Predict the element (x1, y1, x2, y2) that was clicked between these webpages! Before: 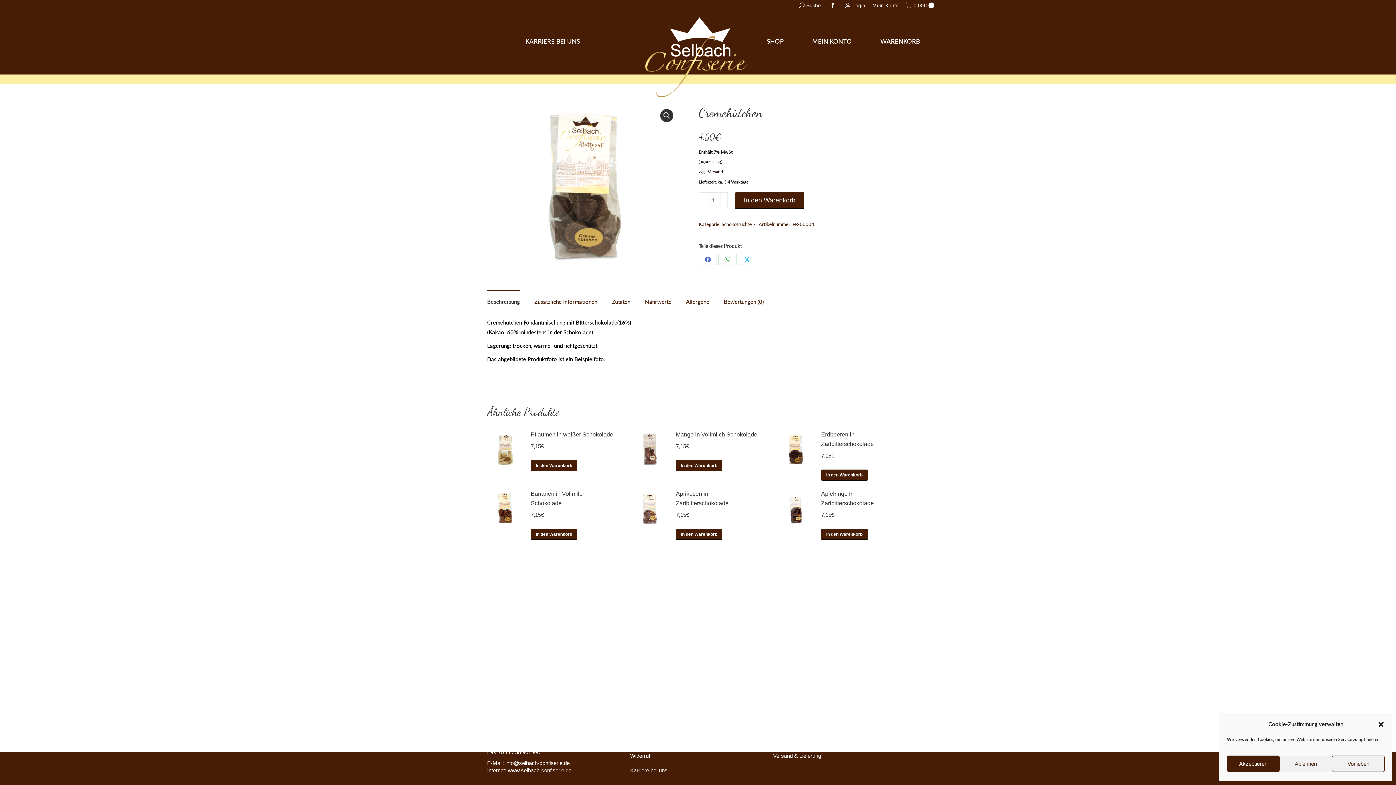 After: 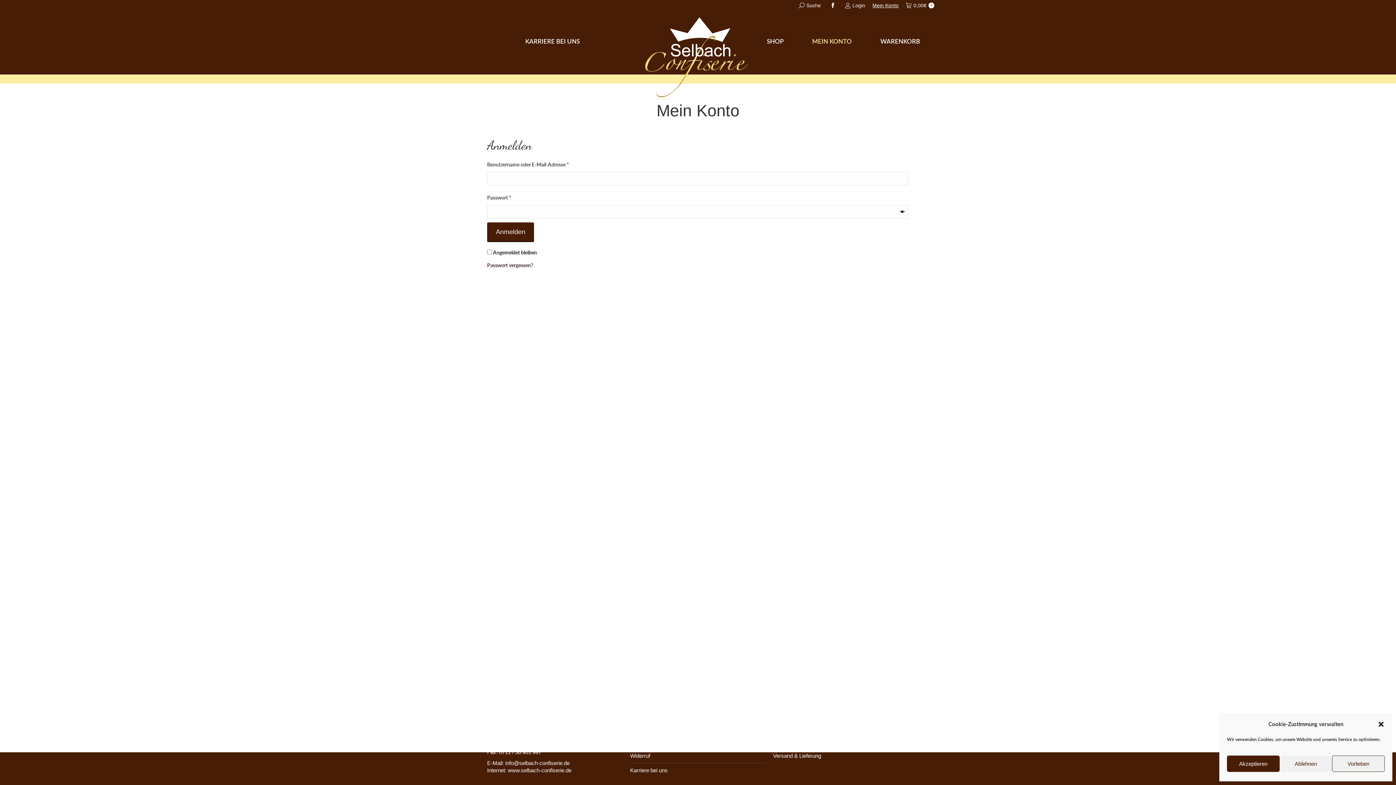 Action: label: Mein Konto bbox: (872, 2, 898, 8)